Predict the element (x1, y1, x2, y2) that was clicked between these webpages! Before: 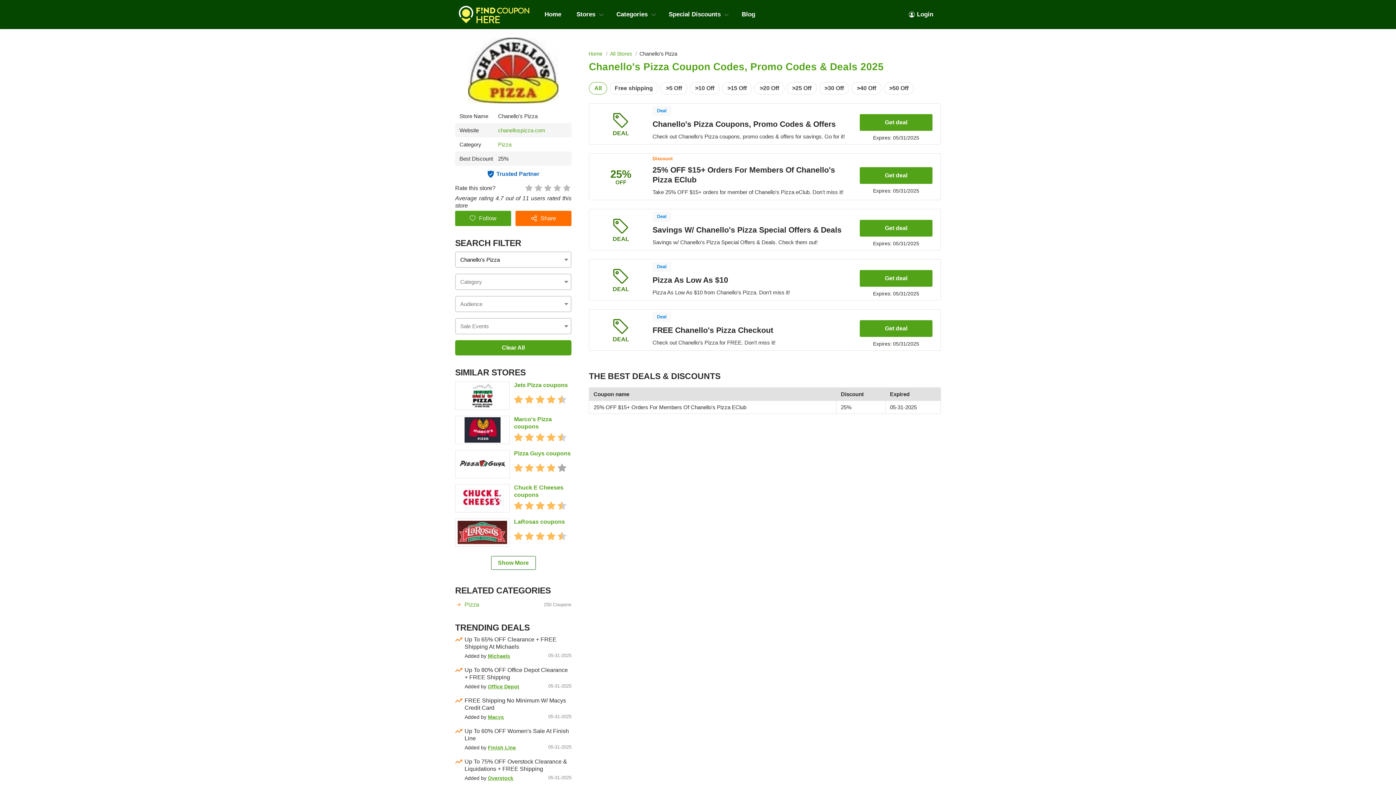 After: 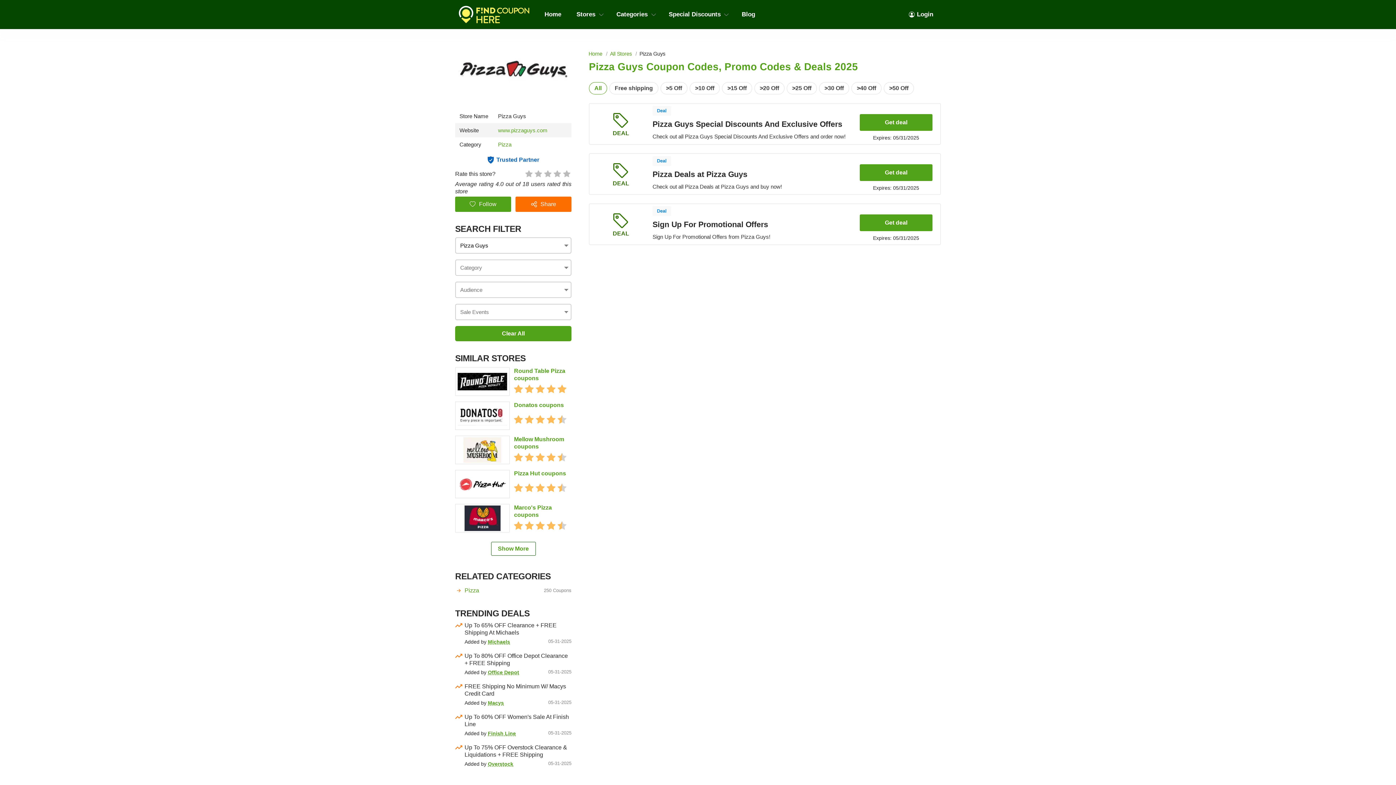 Action: bbox: (455, 450, 509, 478)